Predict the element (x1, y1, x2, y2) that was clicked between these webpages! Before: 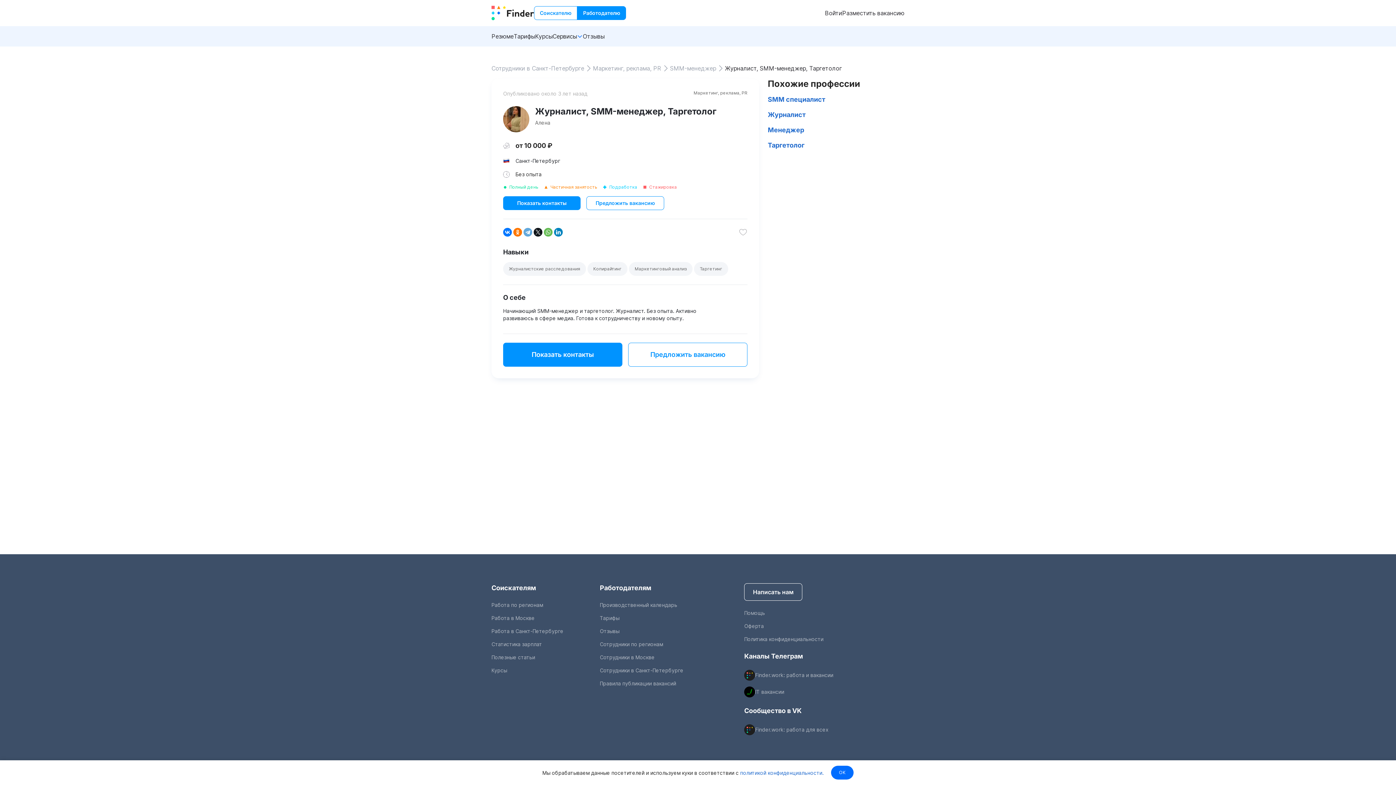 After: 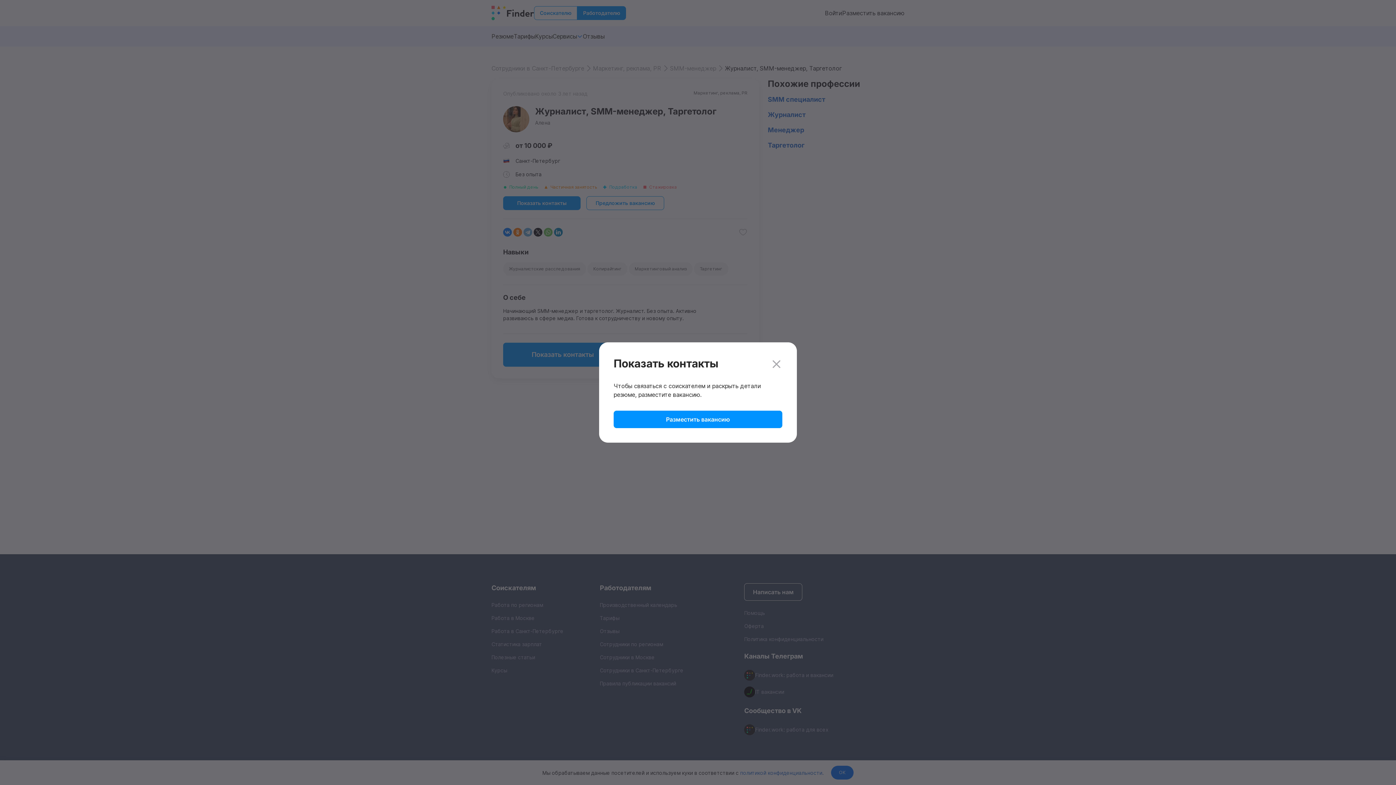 Action: label: Показать контакты bbox: (503, 196, 580, 210)